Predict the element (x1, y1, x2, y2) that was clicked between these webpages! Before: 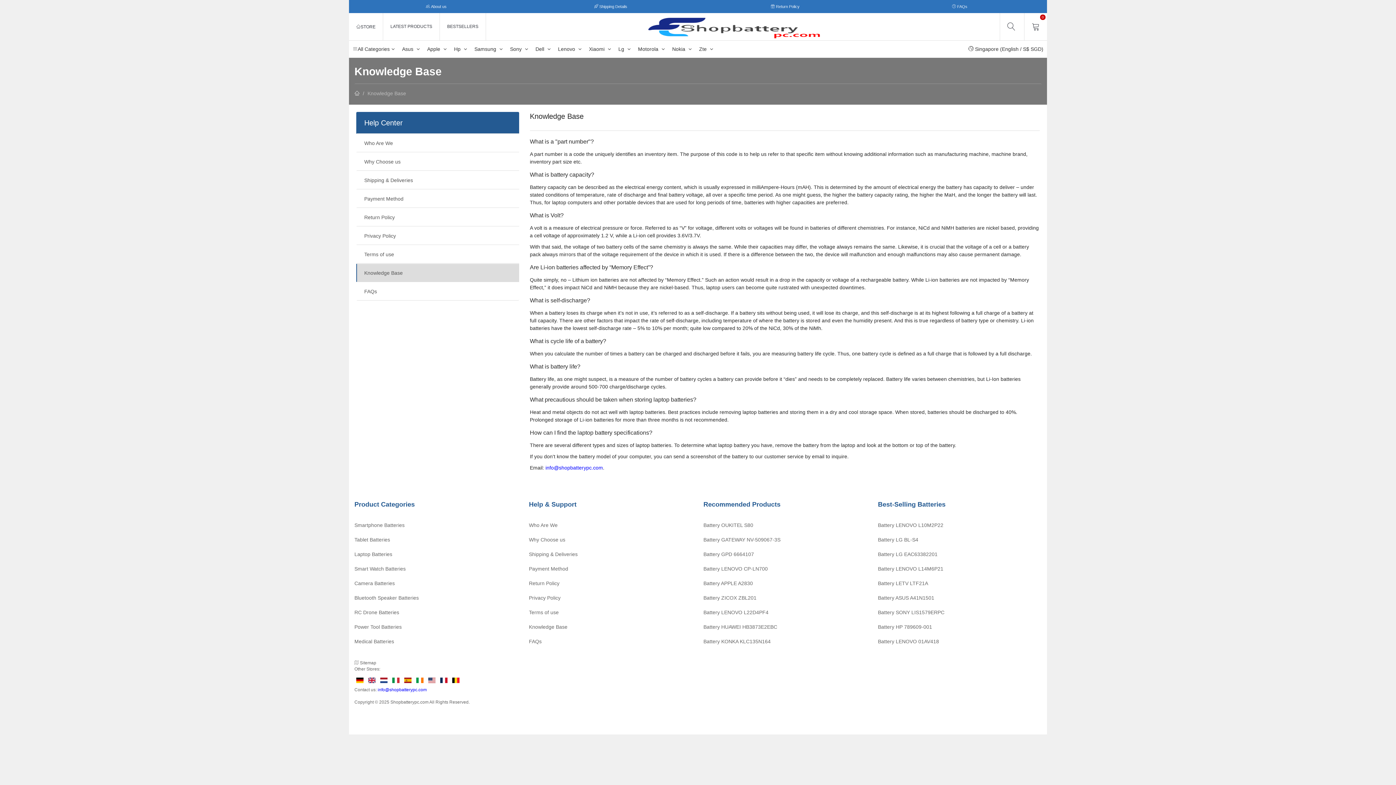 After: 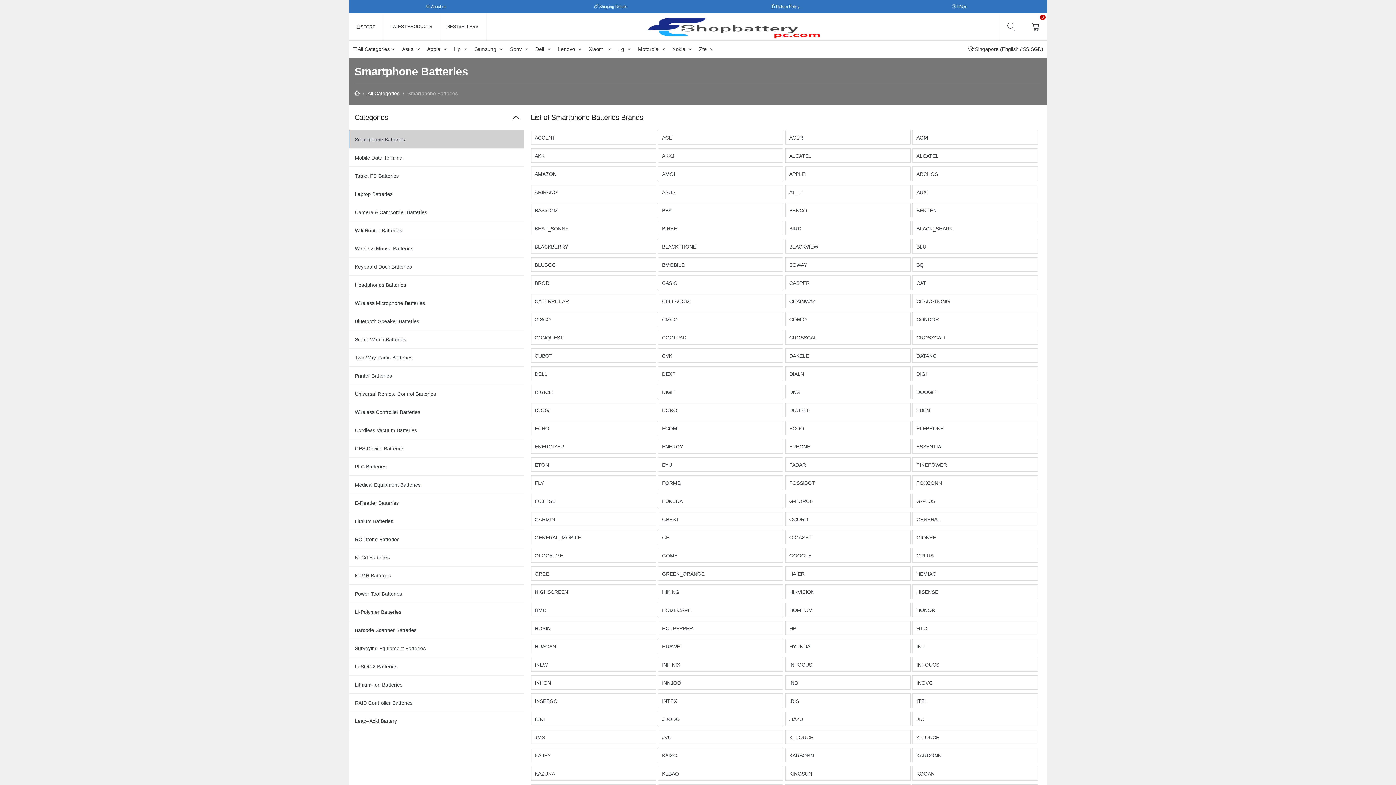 Action: label: Smartphone Batteries bbox: (354, 518, 404, 532)